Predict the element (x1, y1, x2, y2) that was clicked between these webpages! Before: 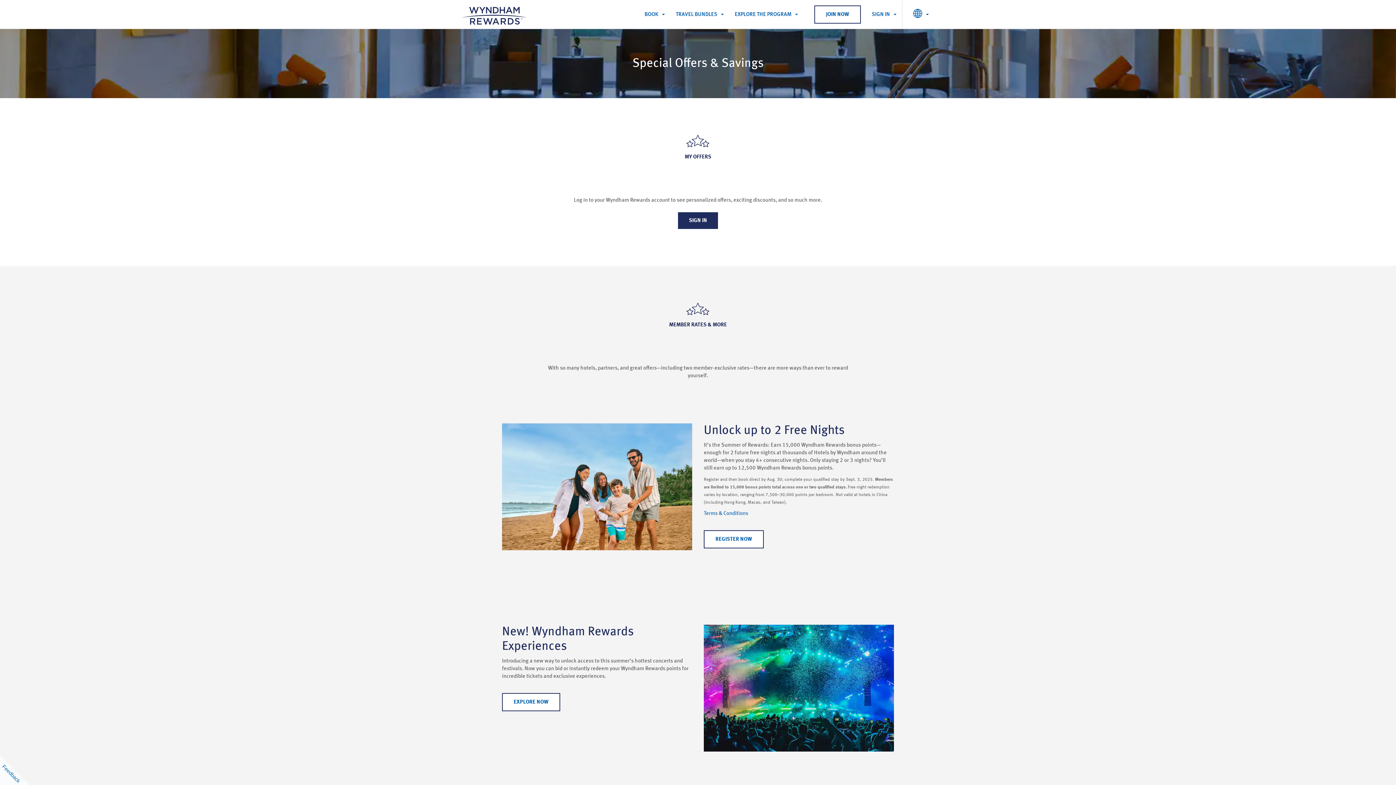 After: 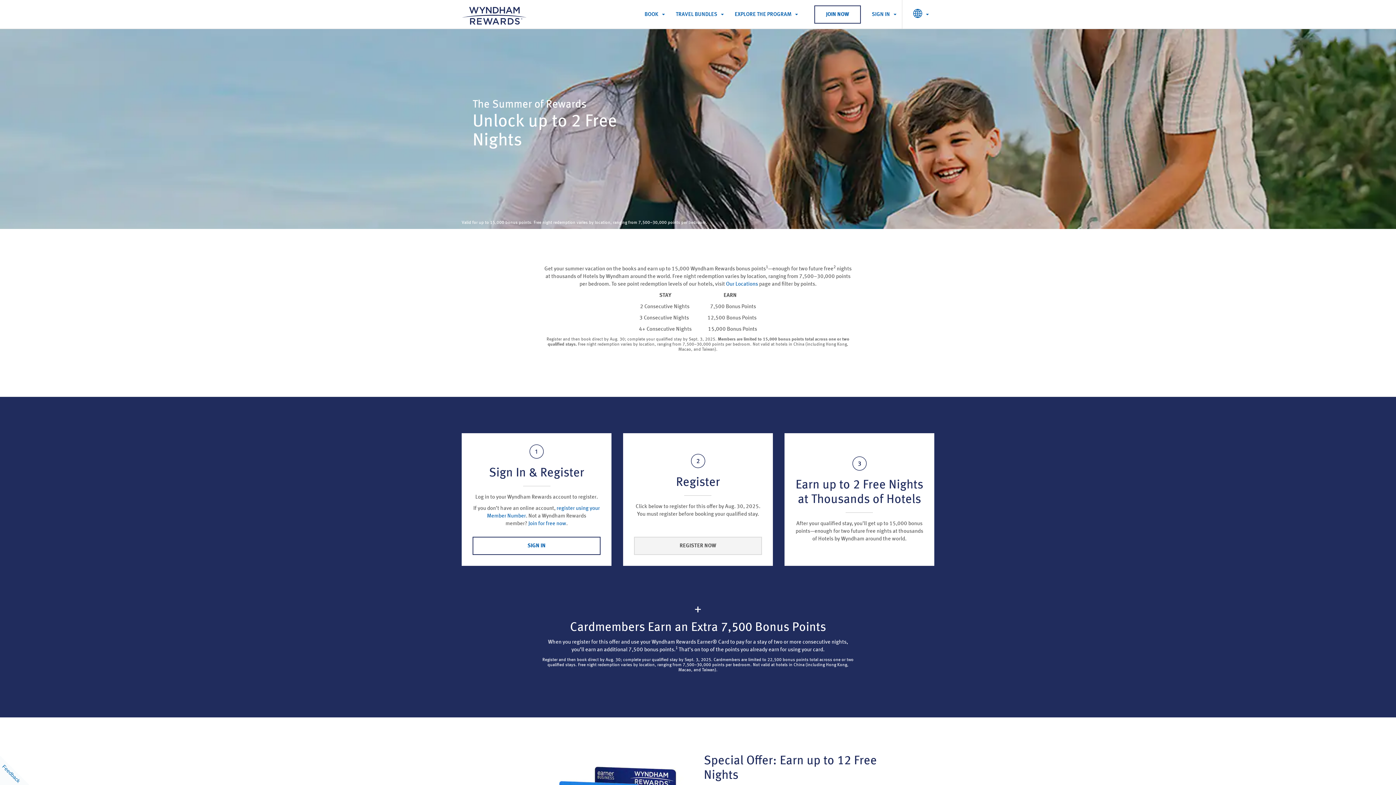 Action: label: REGISTER NOW bbox: (704, 530, 764, 548)